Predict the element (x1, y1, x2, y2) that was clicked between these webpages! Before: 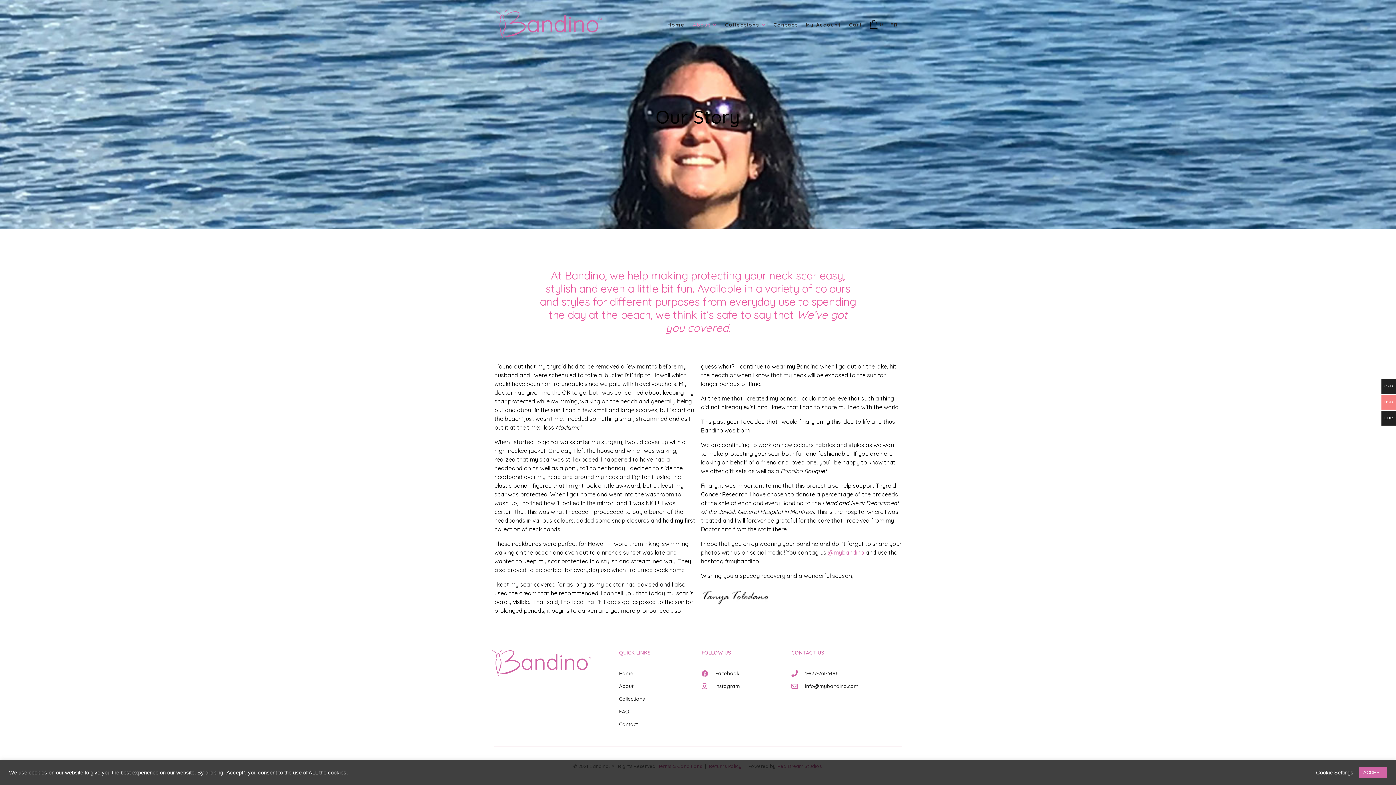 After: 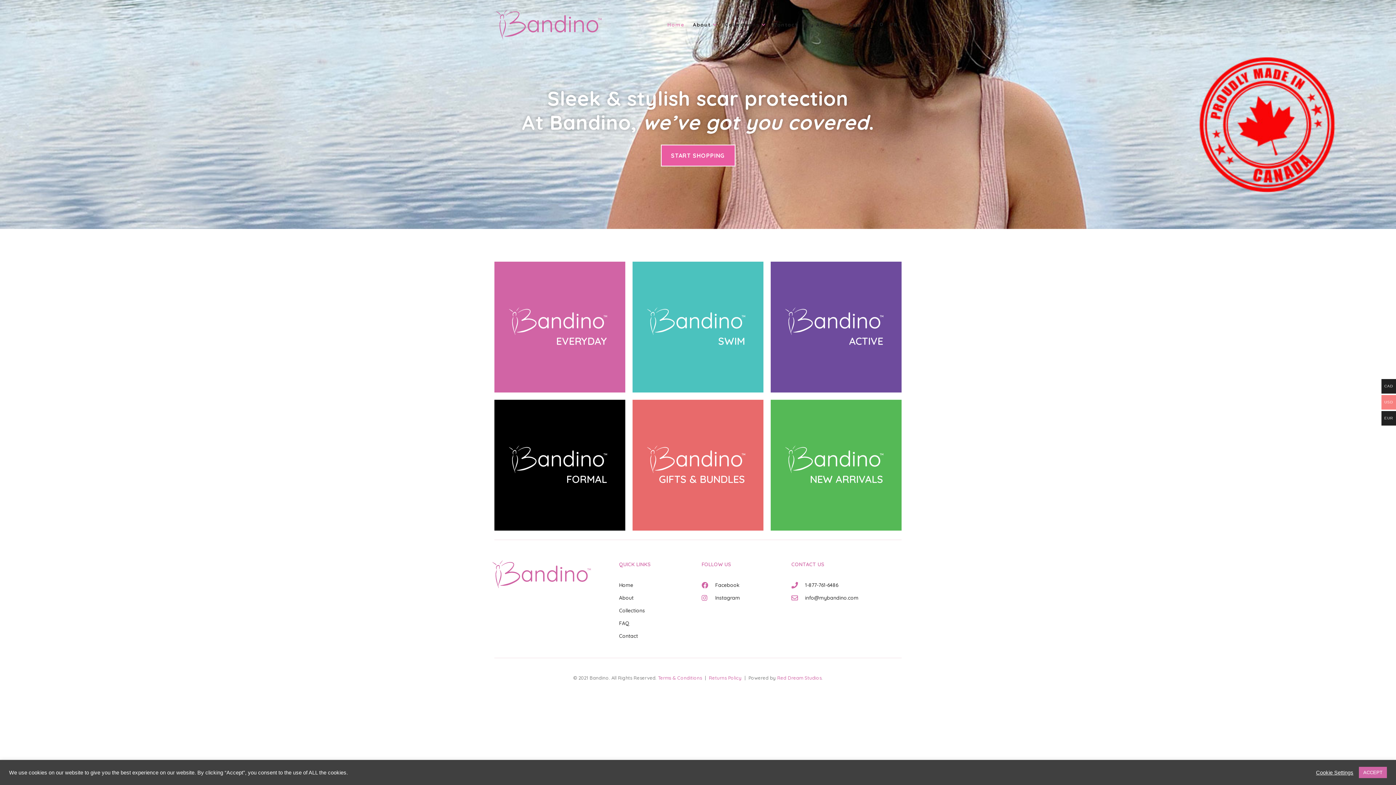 Action: label: Home bbox: (619, 668, 694, 679)